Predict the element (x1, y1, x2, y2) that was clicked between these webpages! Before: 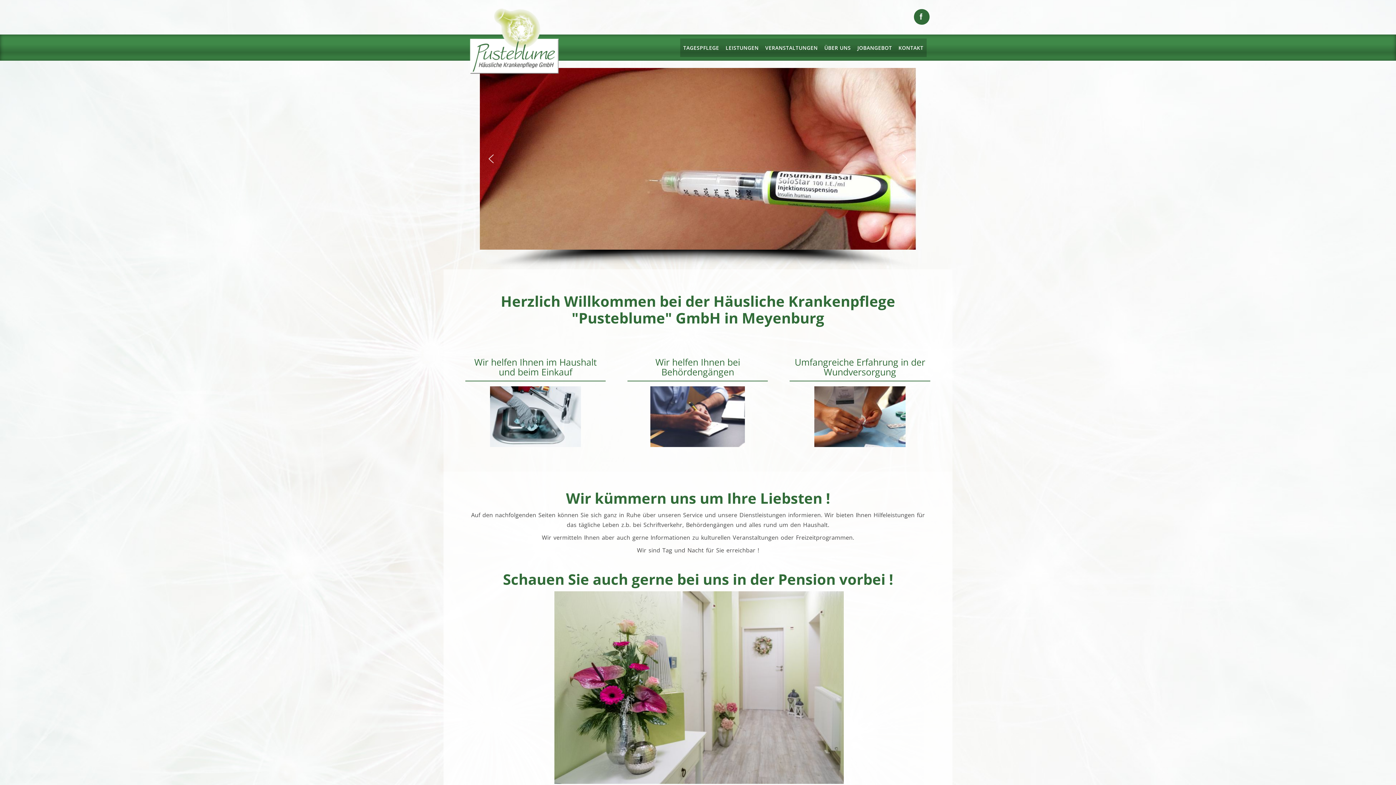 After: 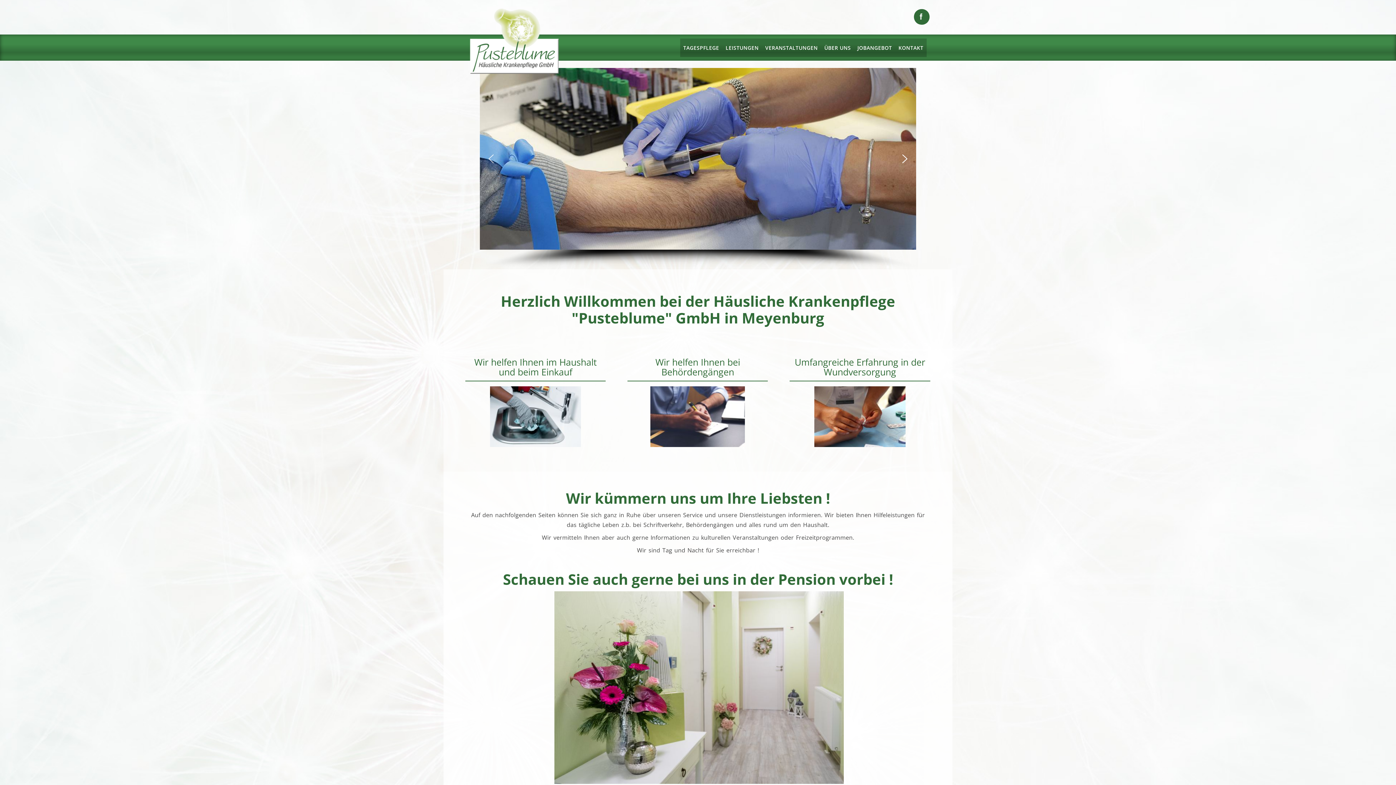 Action: bbox: (899, 153, 910, 164) label: next arrow